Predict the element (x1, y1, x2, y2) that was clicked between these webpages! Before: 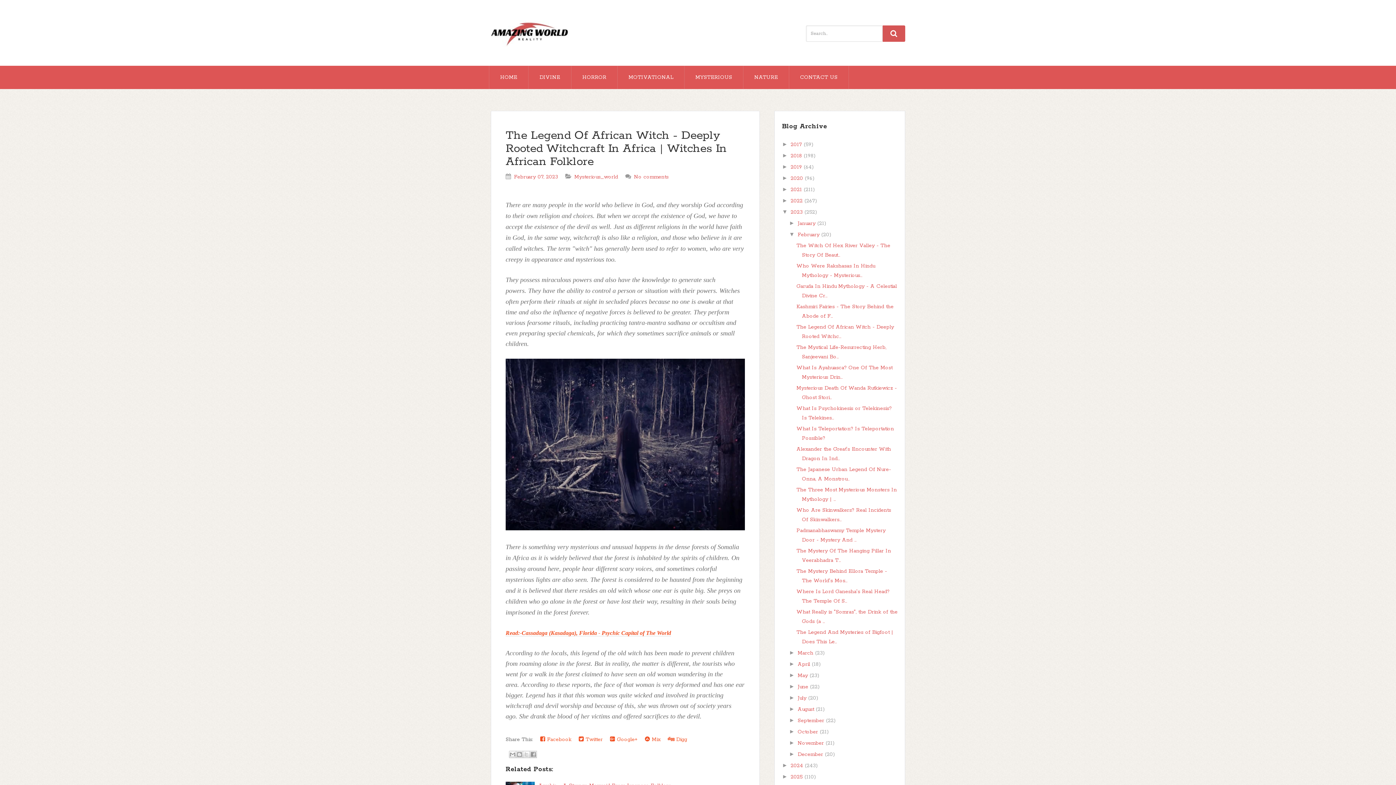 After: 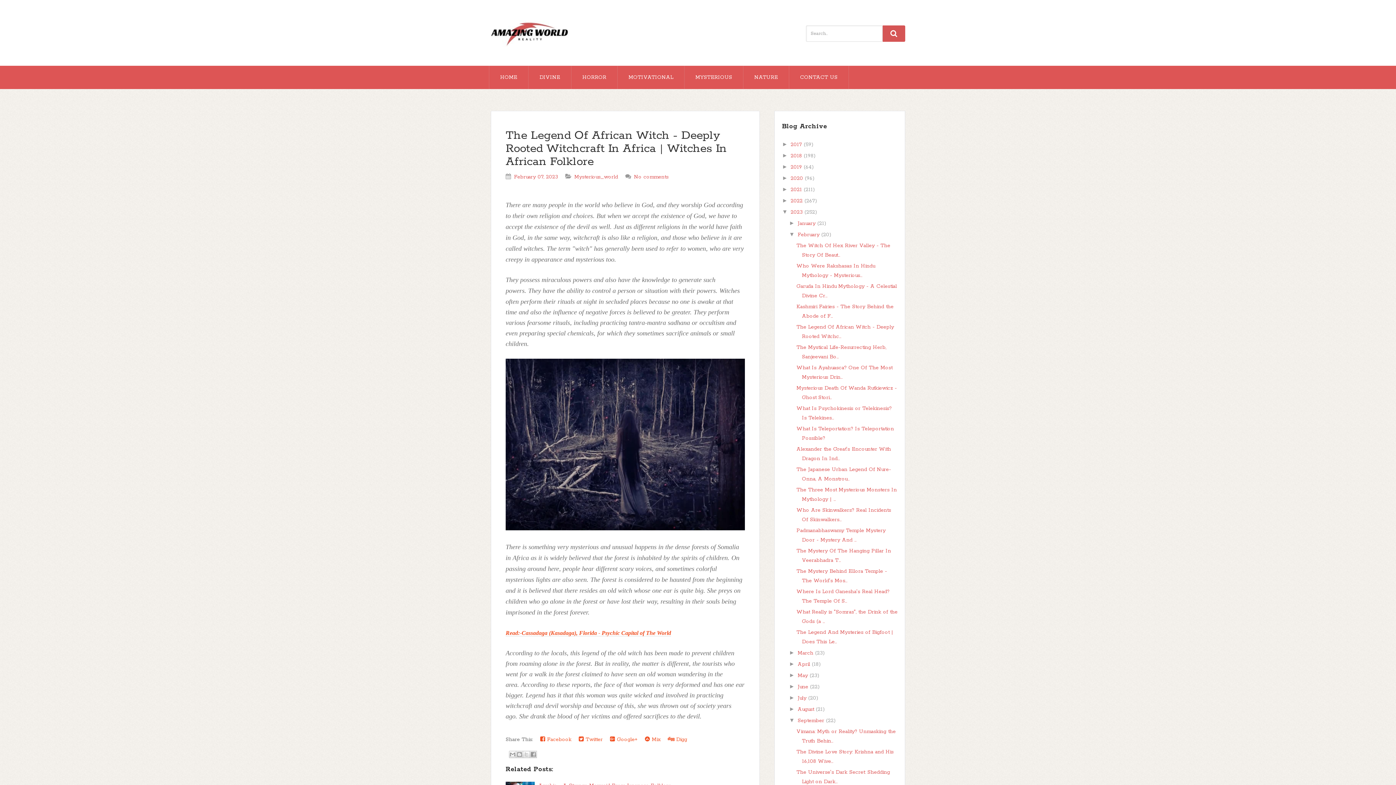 Action: bbox: (789, 717, 797, 723) label: ►  